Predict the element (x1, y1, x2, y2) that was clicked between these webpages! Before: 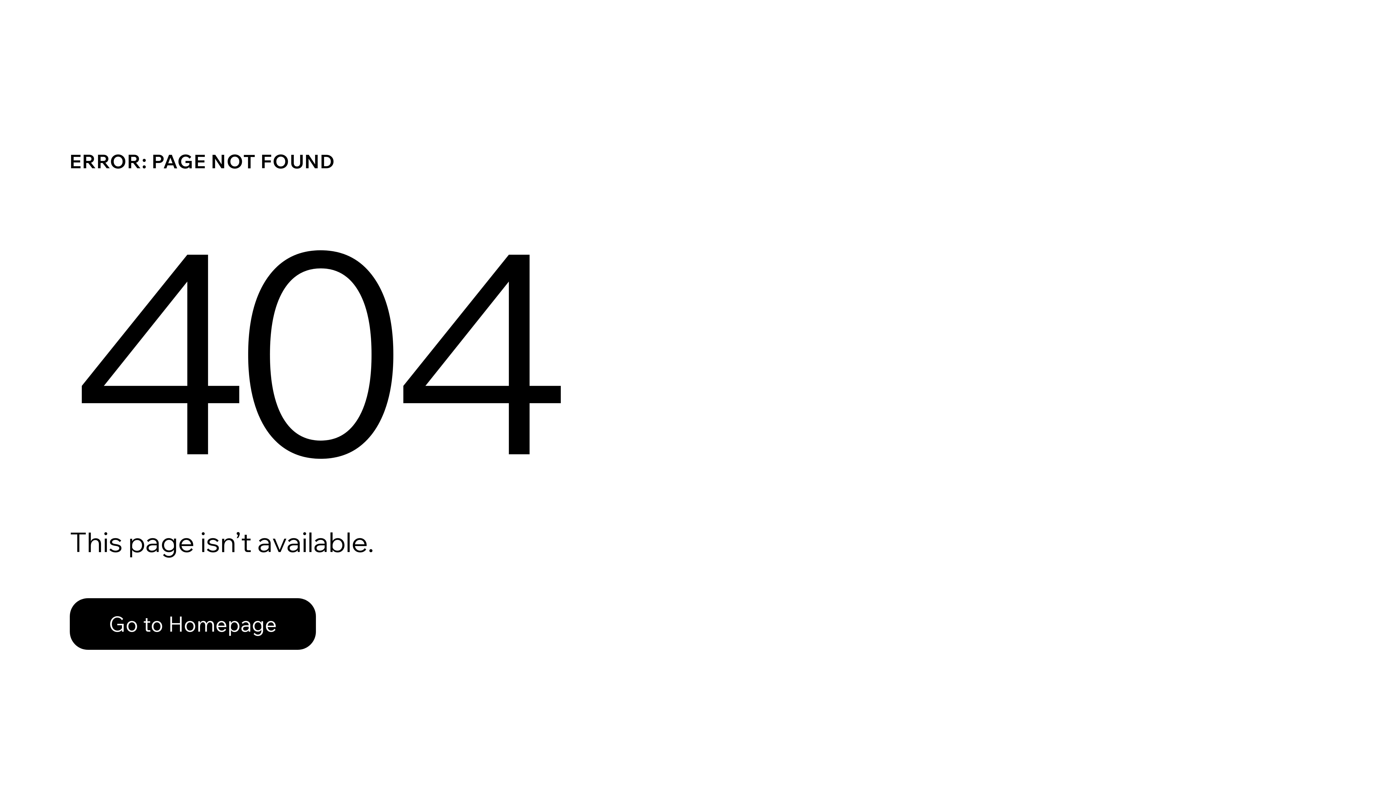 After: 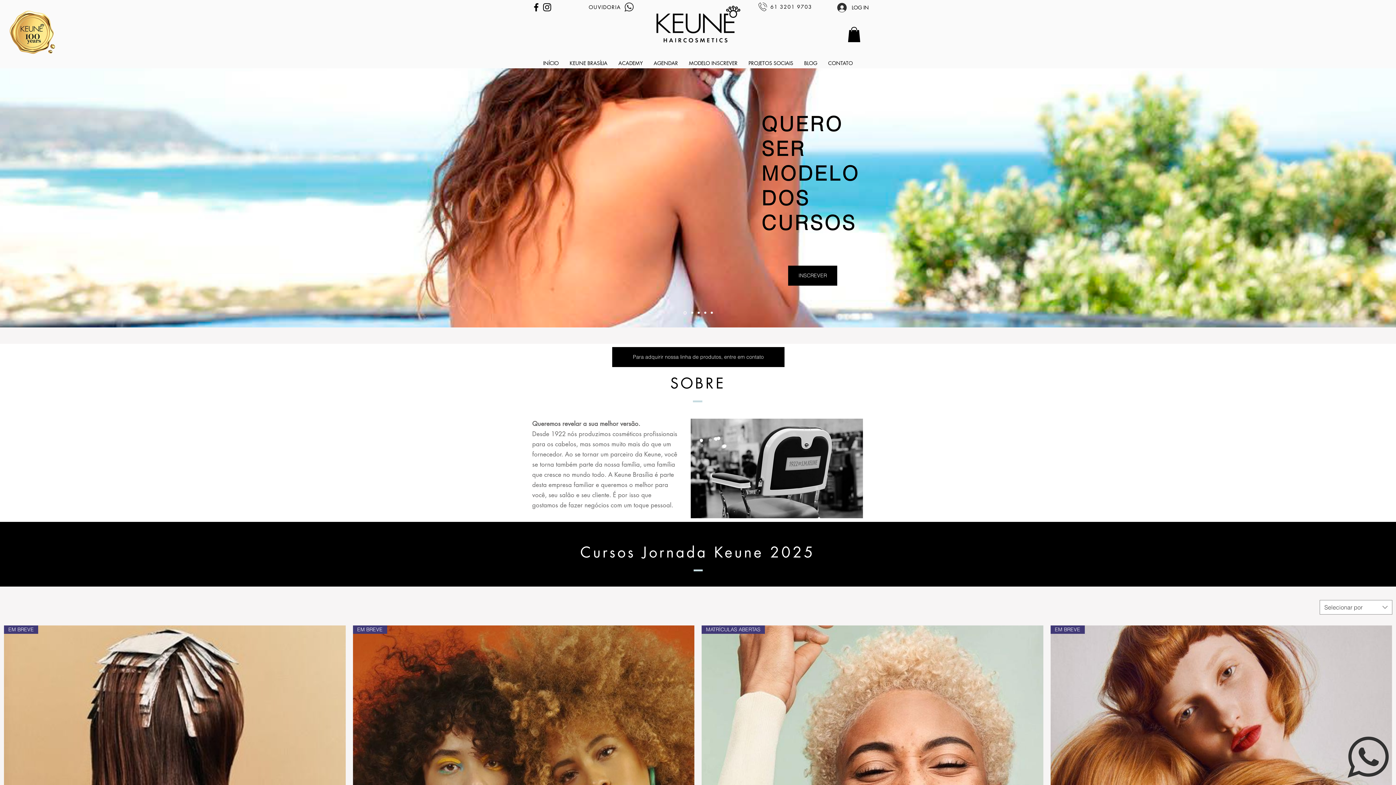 Action: bbox: (69, 598, 316, 650) label: Go to Homepage